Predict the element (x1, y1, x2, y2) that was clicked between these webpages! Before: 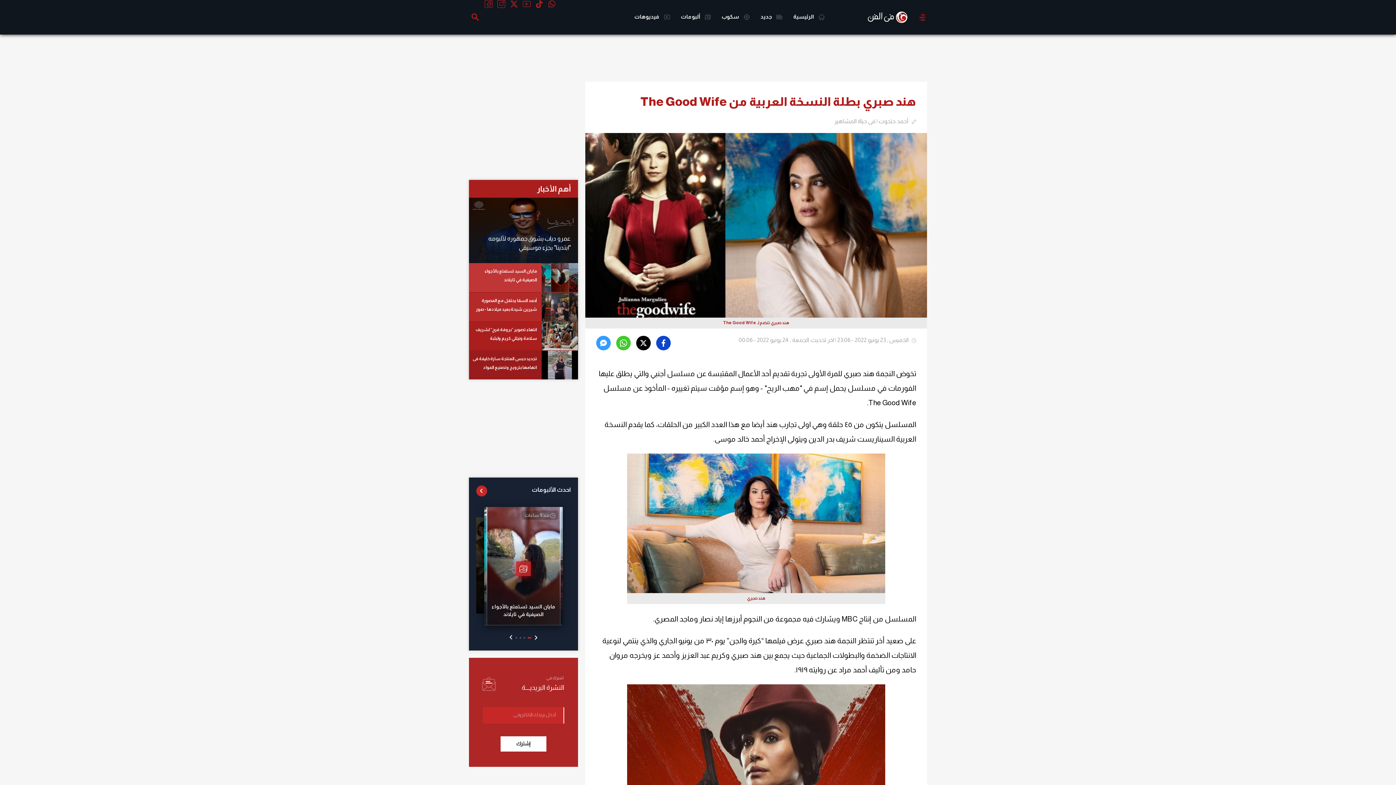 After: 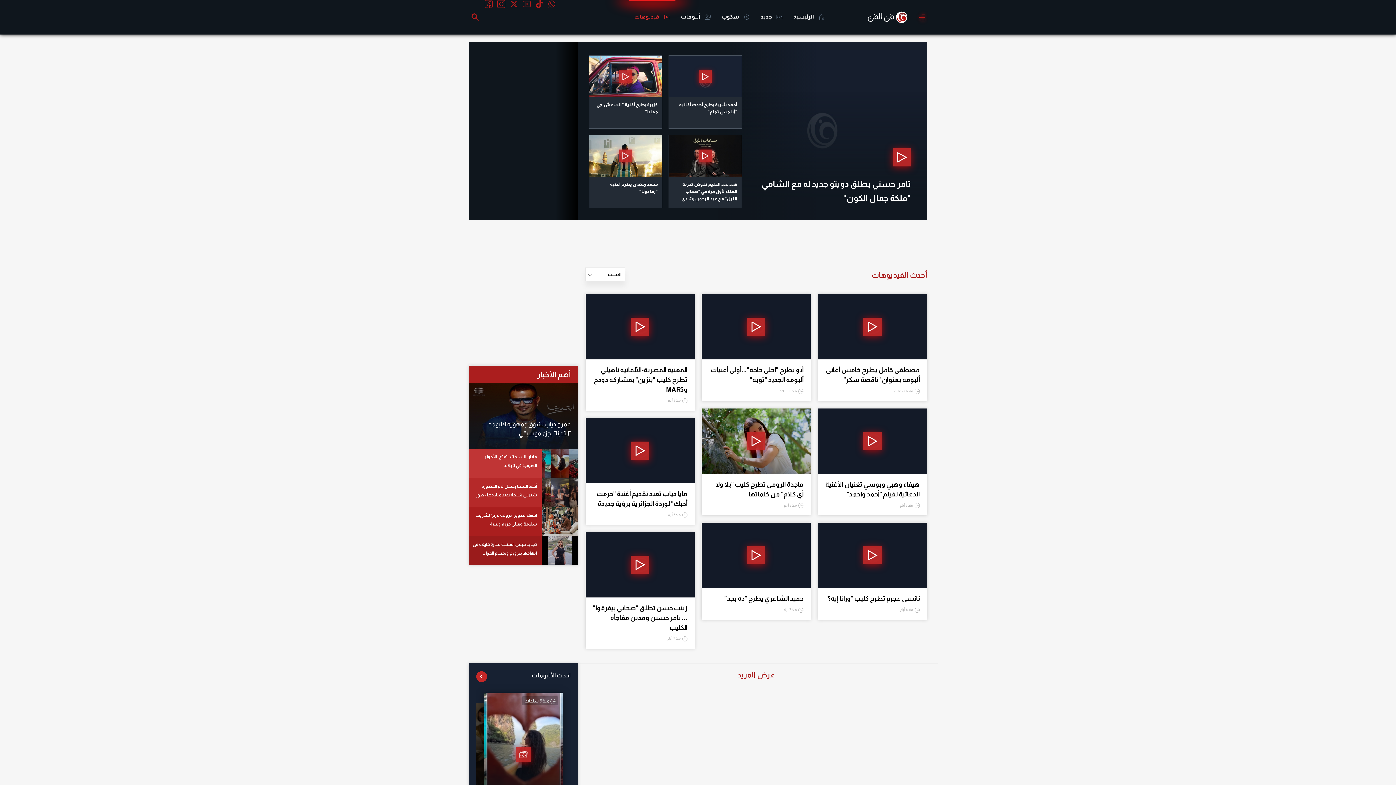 Action: label:  فيديوهات bbox: (629, 0, 675, 34)